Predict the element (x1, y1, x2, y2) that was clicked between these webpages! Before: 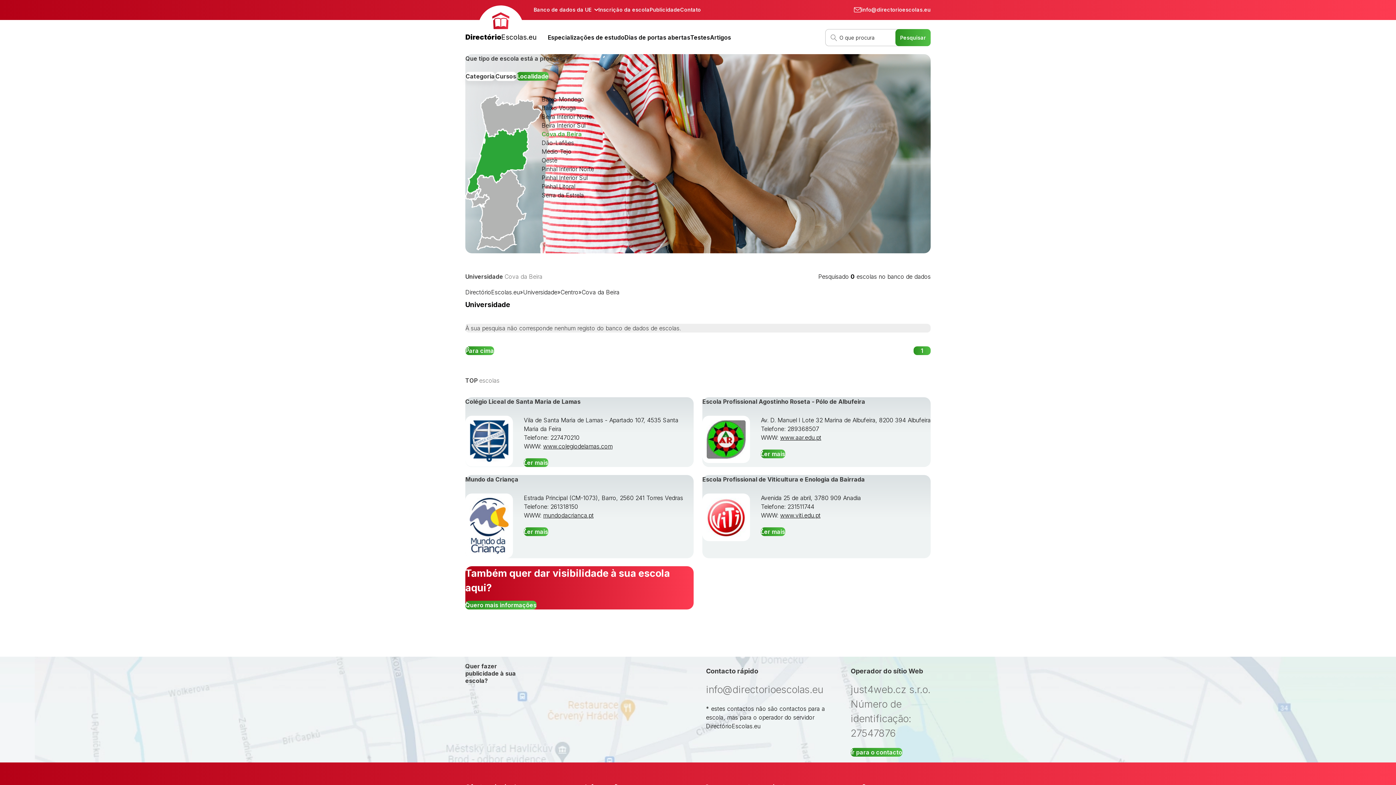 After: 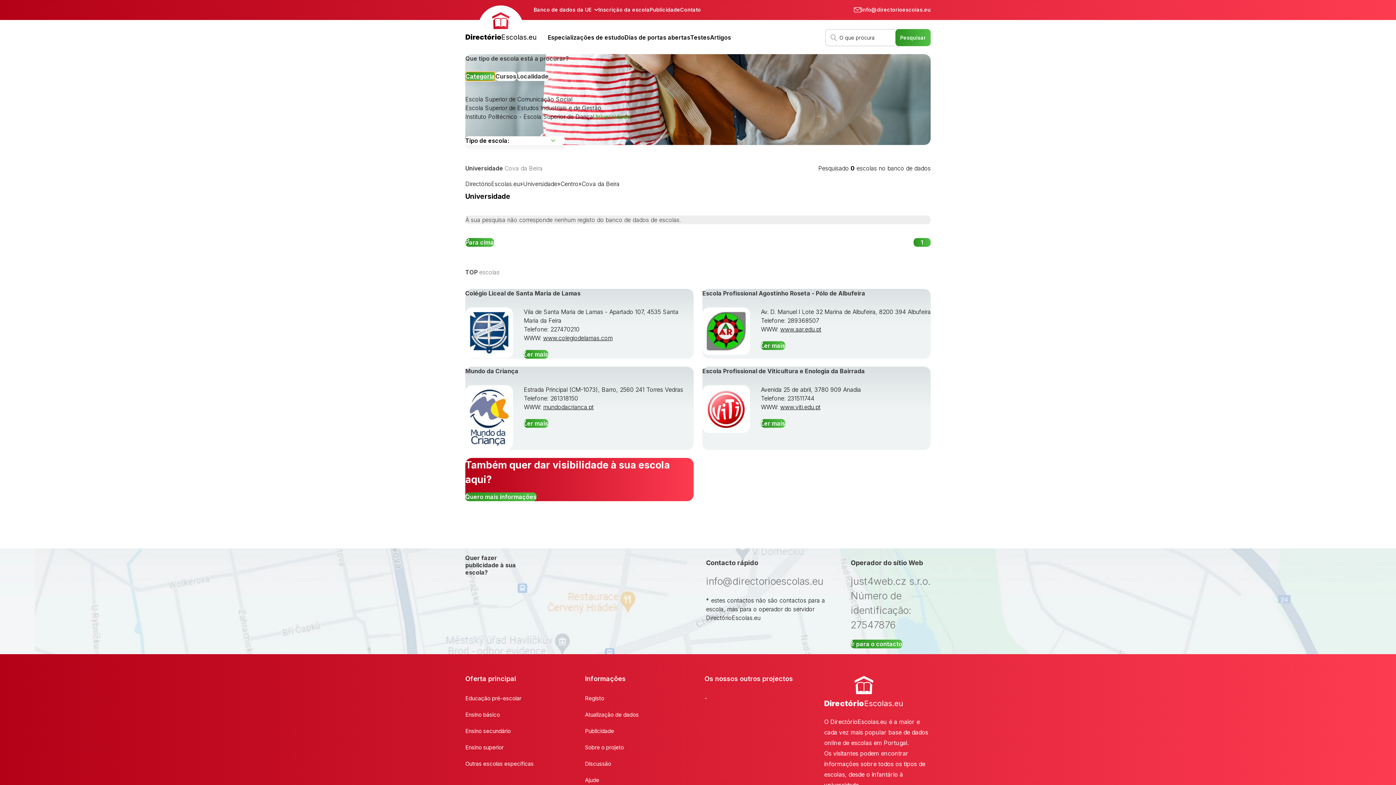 Action: label: Categoria bbox: (465, 71, 495, 80)